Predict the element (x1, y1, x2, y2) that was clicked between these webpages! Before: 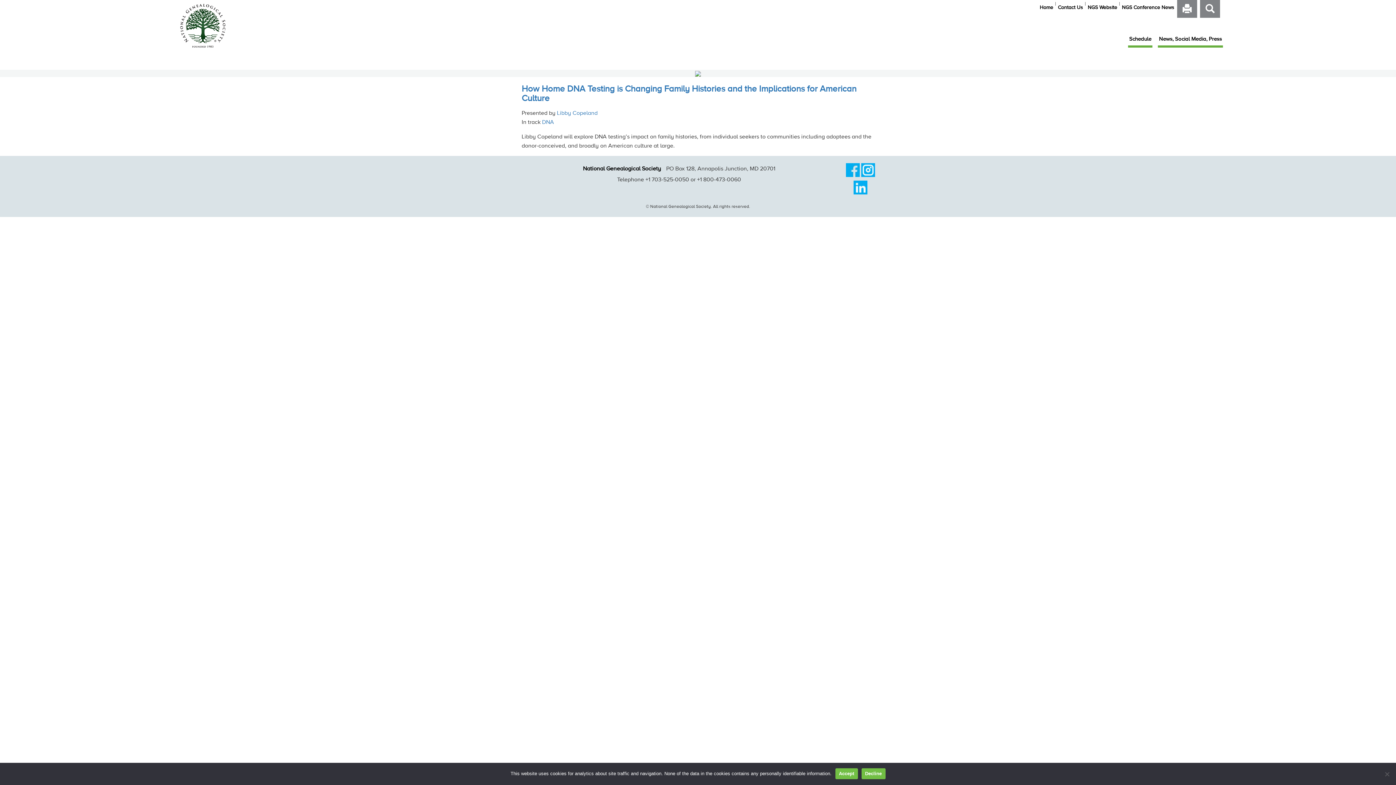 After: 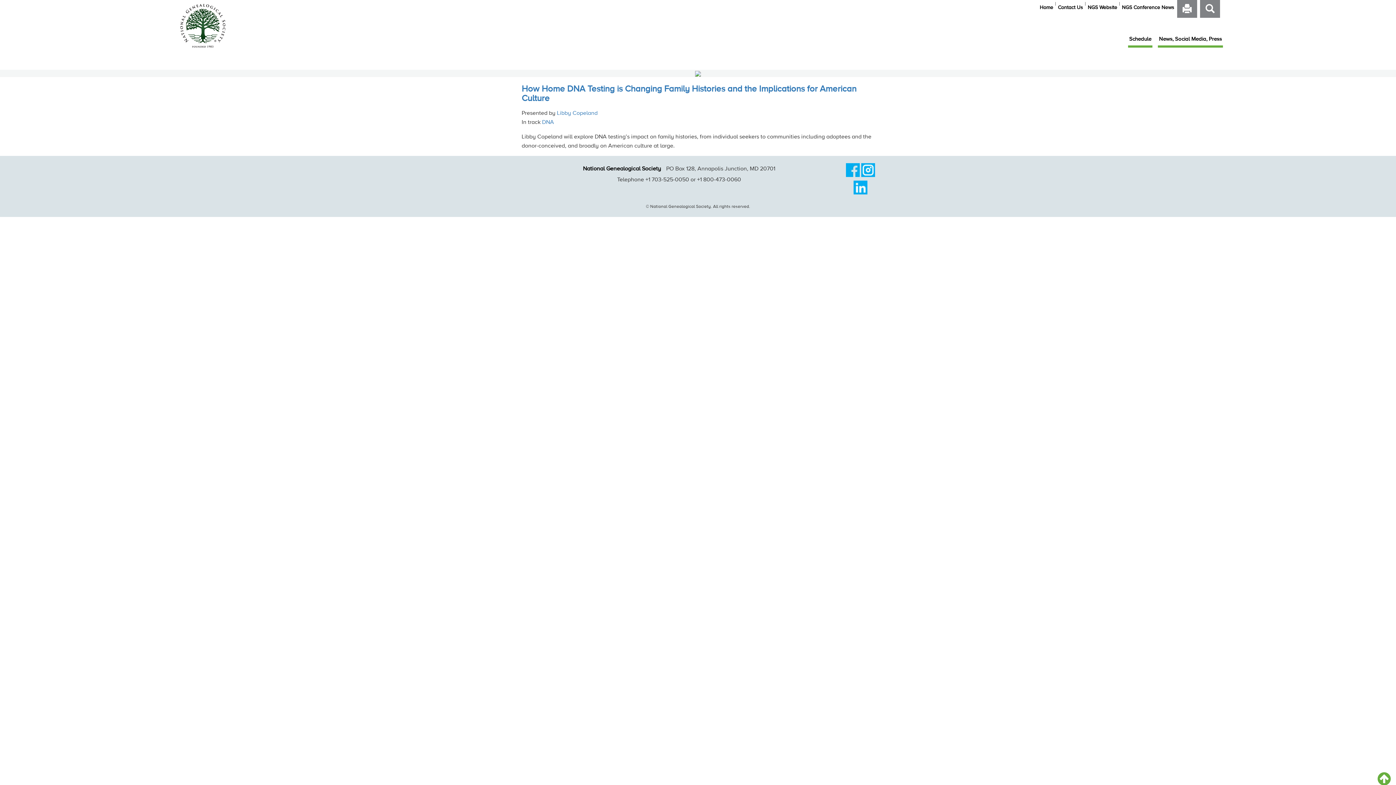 Action: bbox: (835, 768, 858, 779) label: Accept